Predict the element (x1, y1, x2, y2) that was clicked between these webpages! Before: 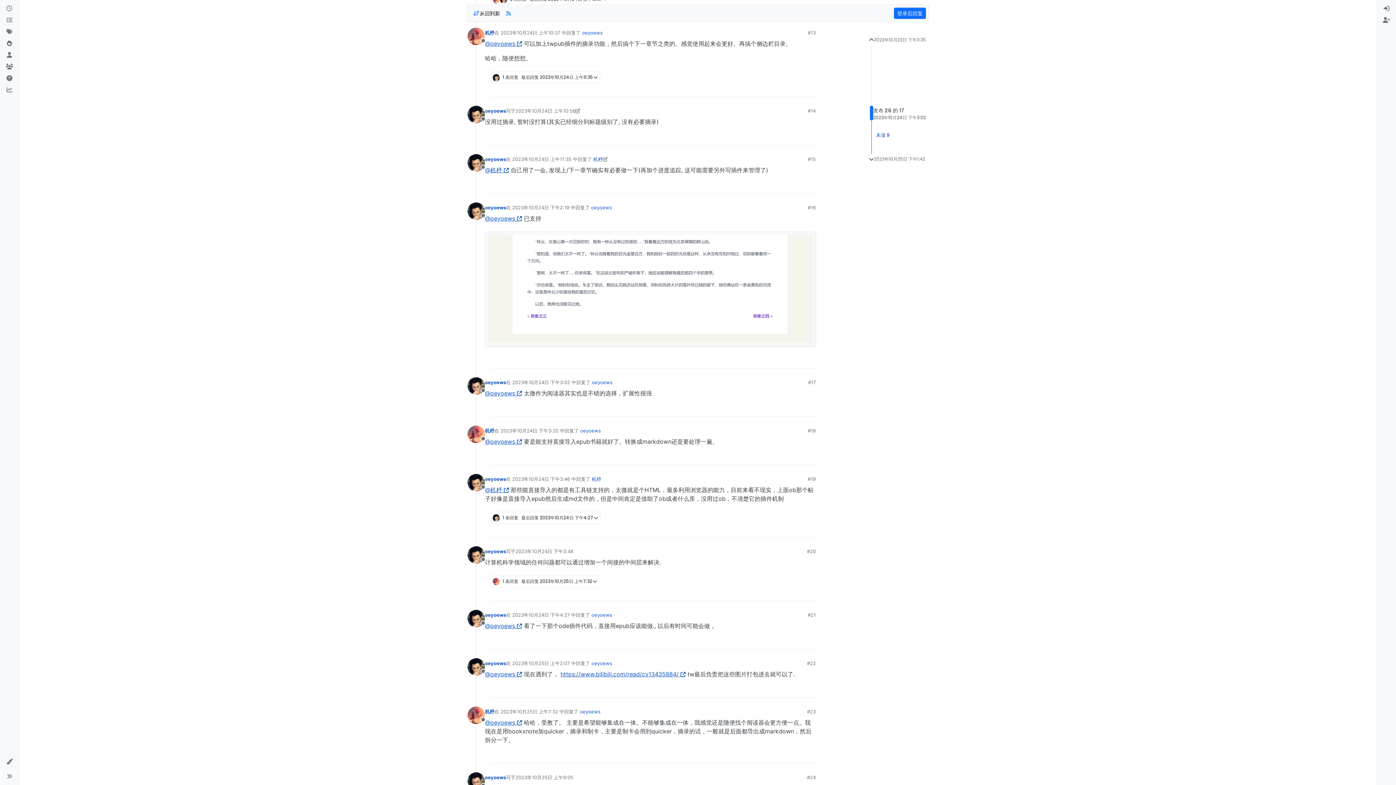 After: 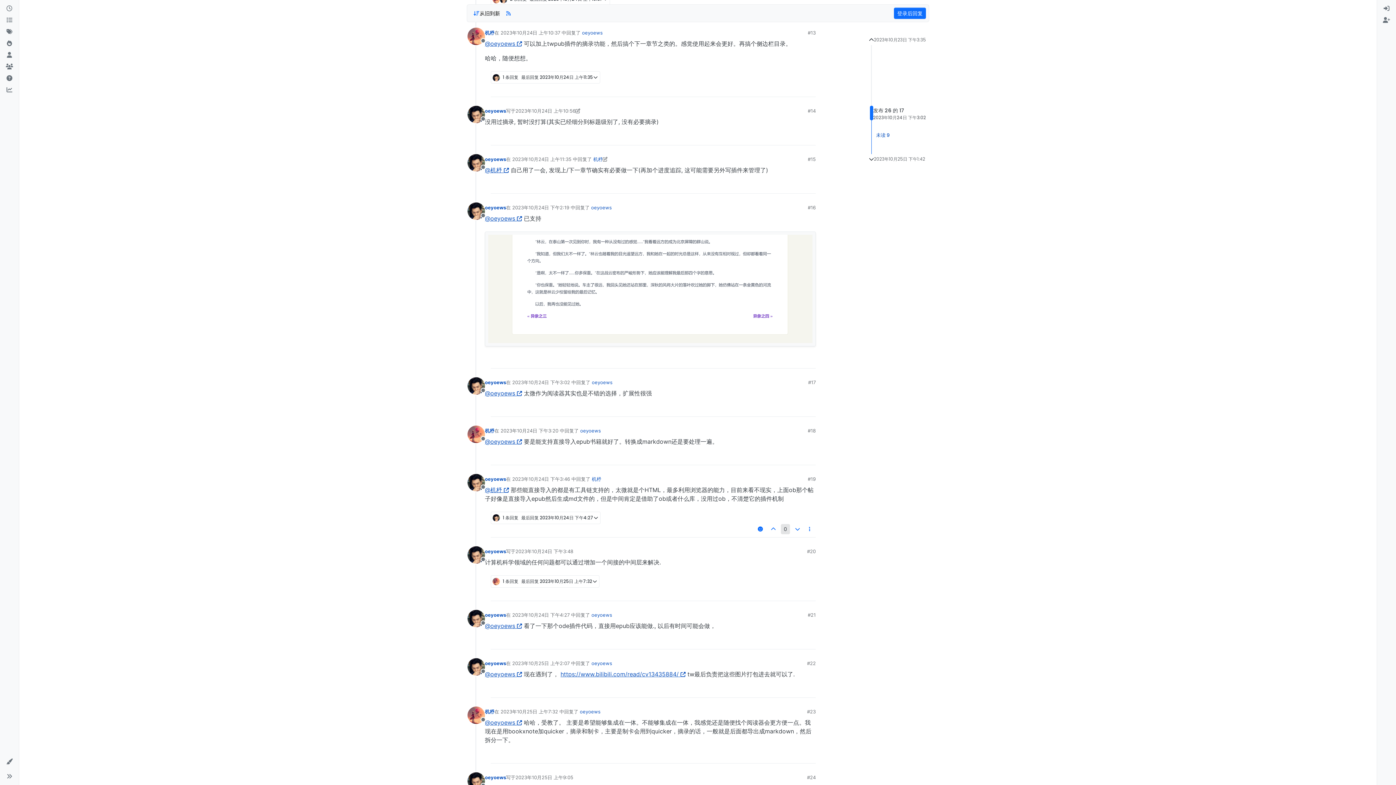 Action: label: 0 bbox: (781, 524, 790, 534)